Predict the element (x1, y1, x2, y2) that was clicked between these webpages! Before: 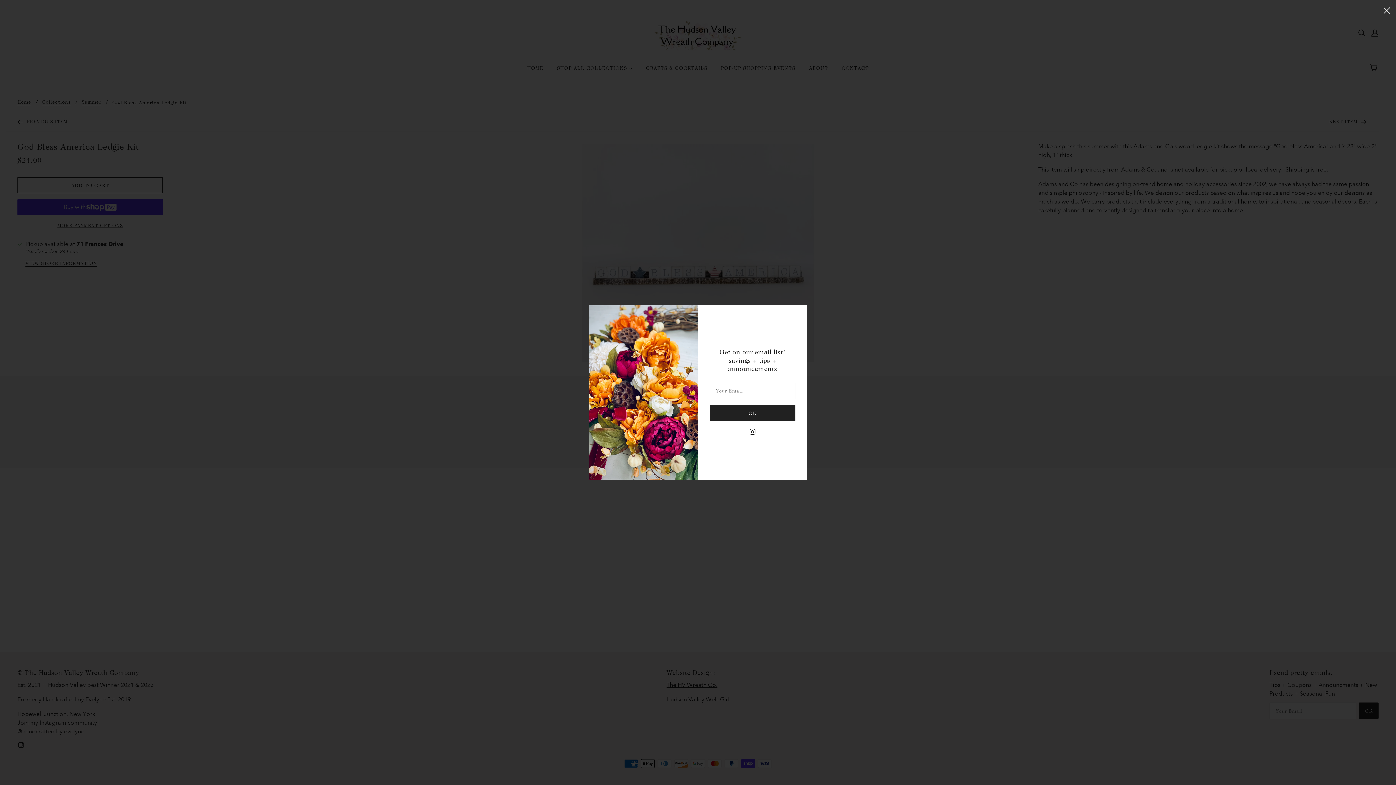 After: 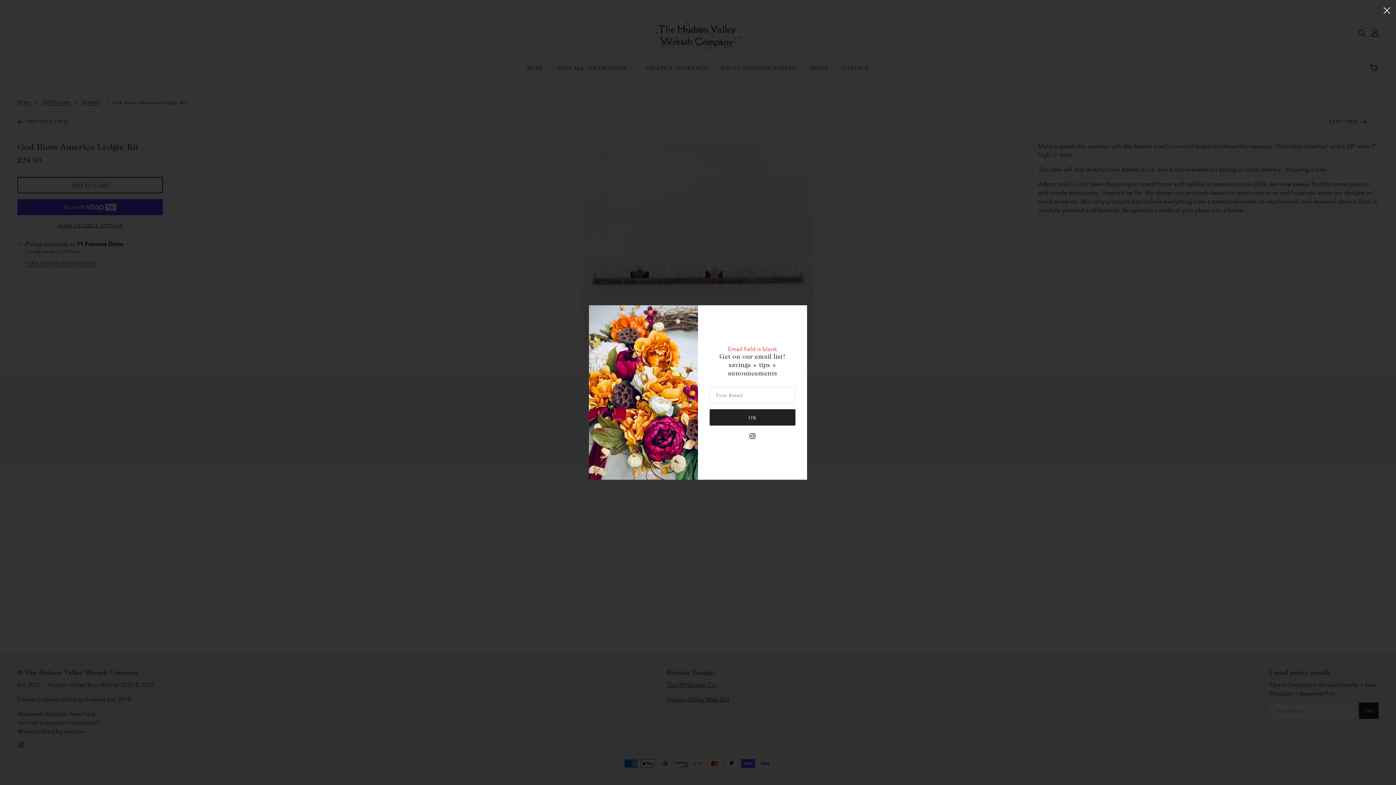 Action: bbox: (710, 401, 799, 418) label: OK